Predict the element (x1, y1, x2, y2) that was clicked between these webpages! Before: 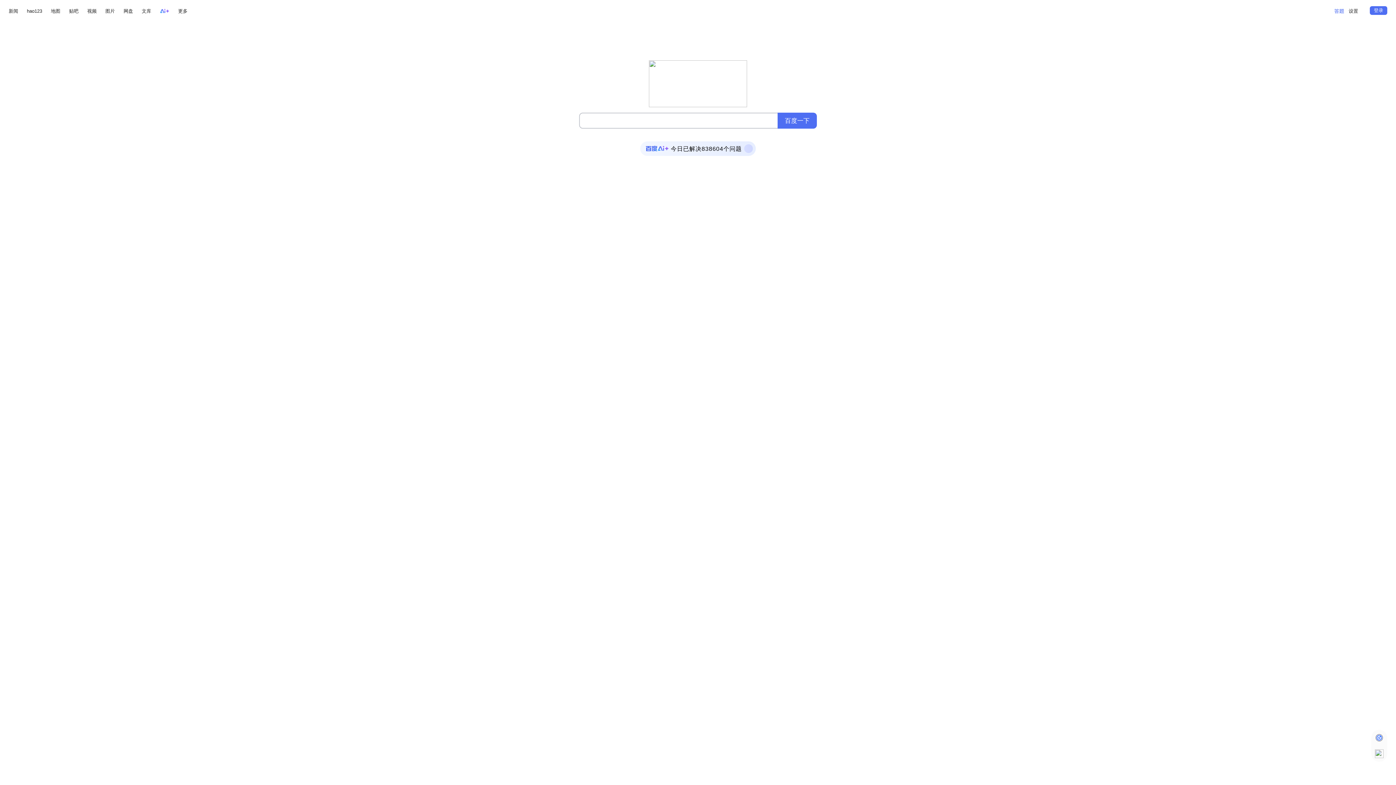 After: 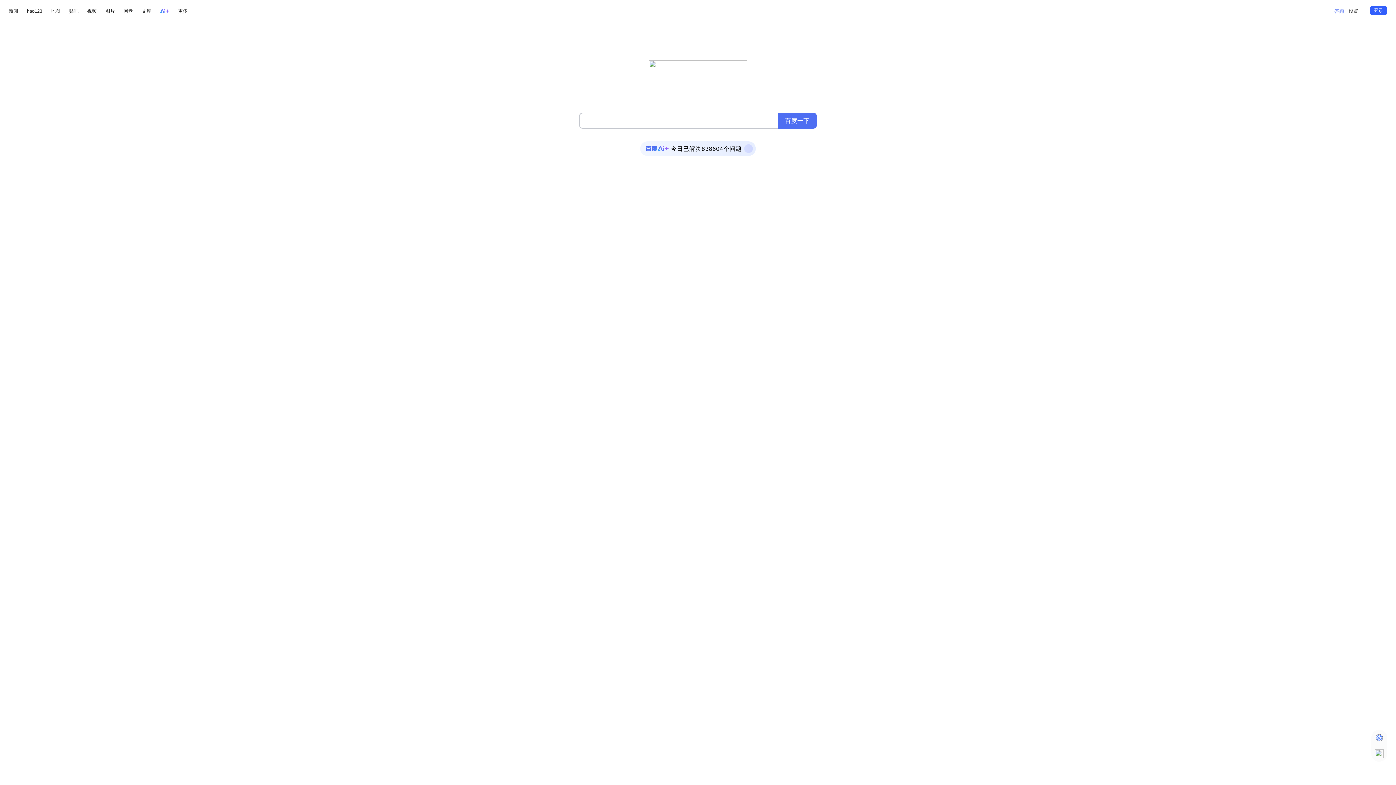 Action: bbox: (1370, 6, 1387, 14) label: 登录